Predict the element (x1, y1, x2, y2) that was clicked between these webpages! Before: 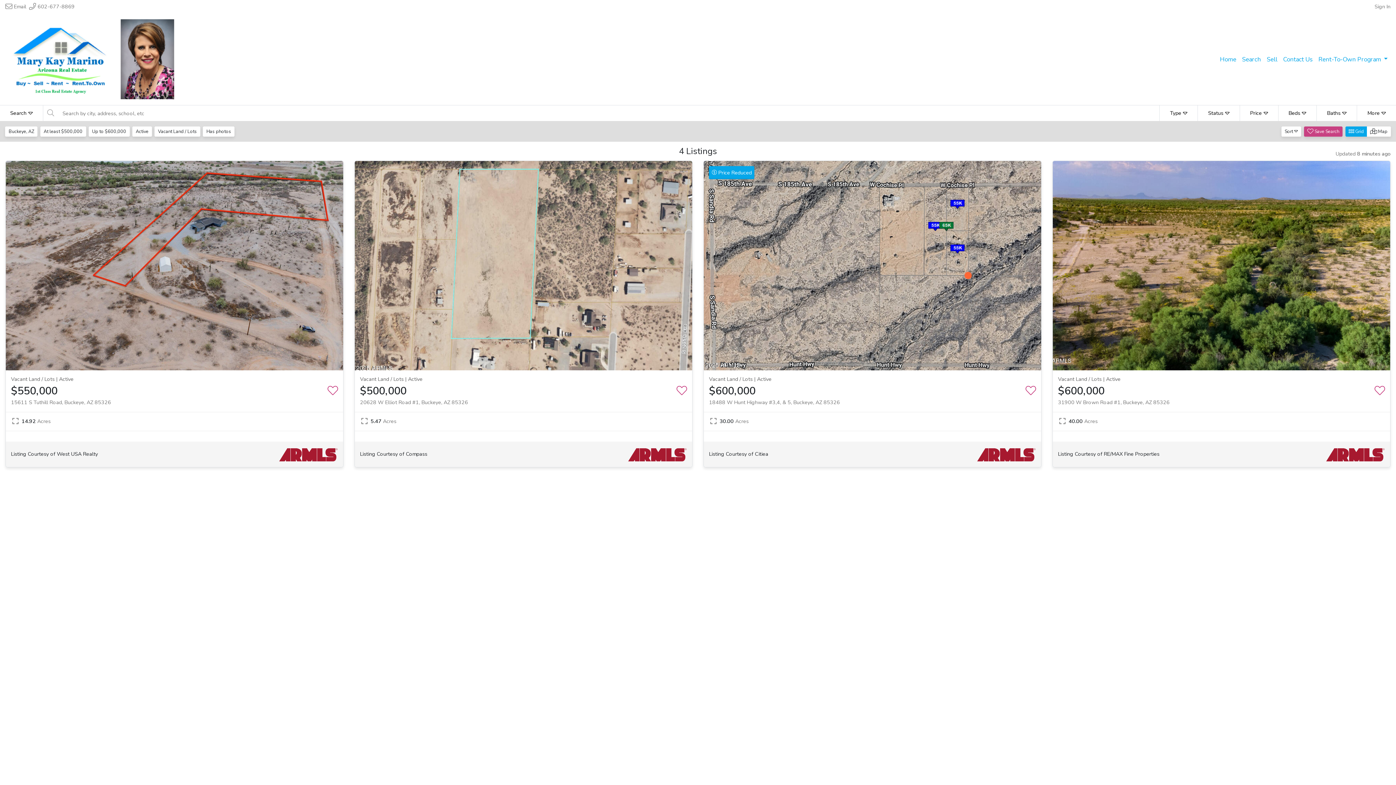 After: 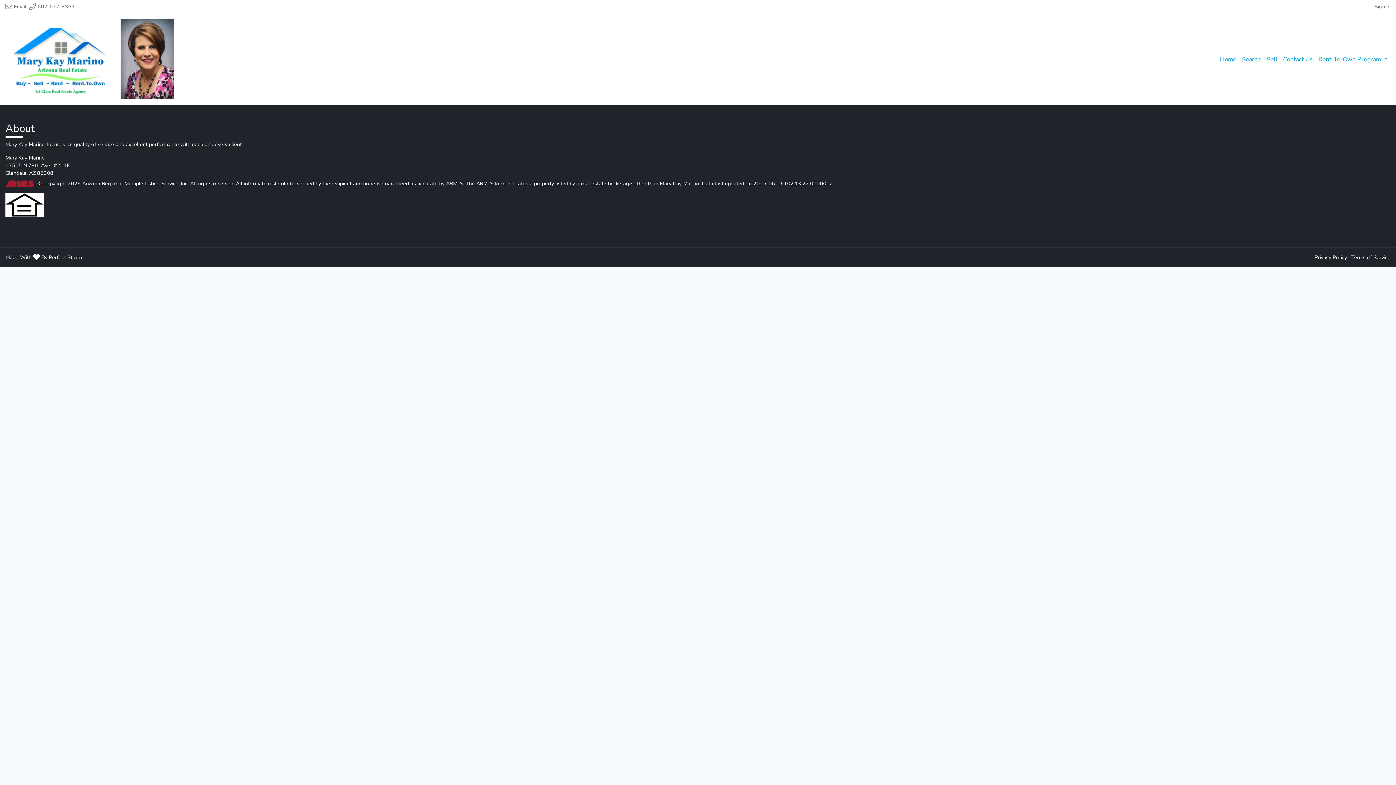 Action: bbox: (1053, 161, 1390, 370)